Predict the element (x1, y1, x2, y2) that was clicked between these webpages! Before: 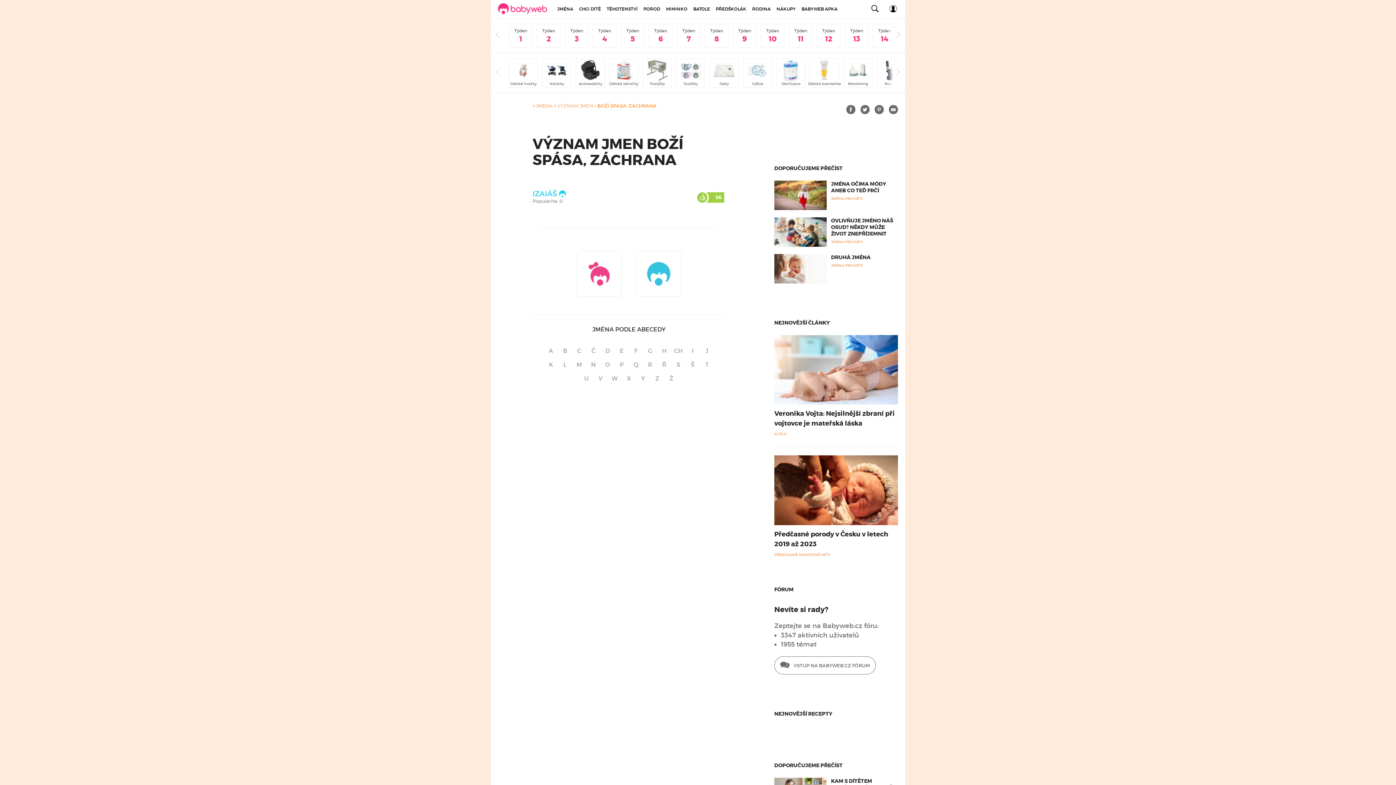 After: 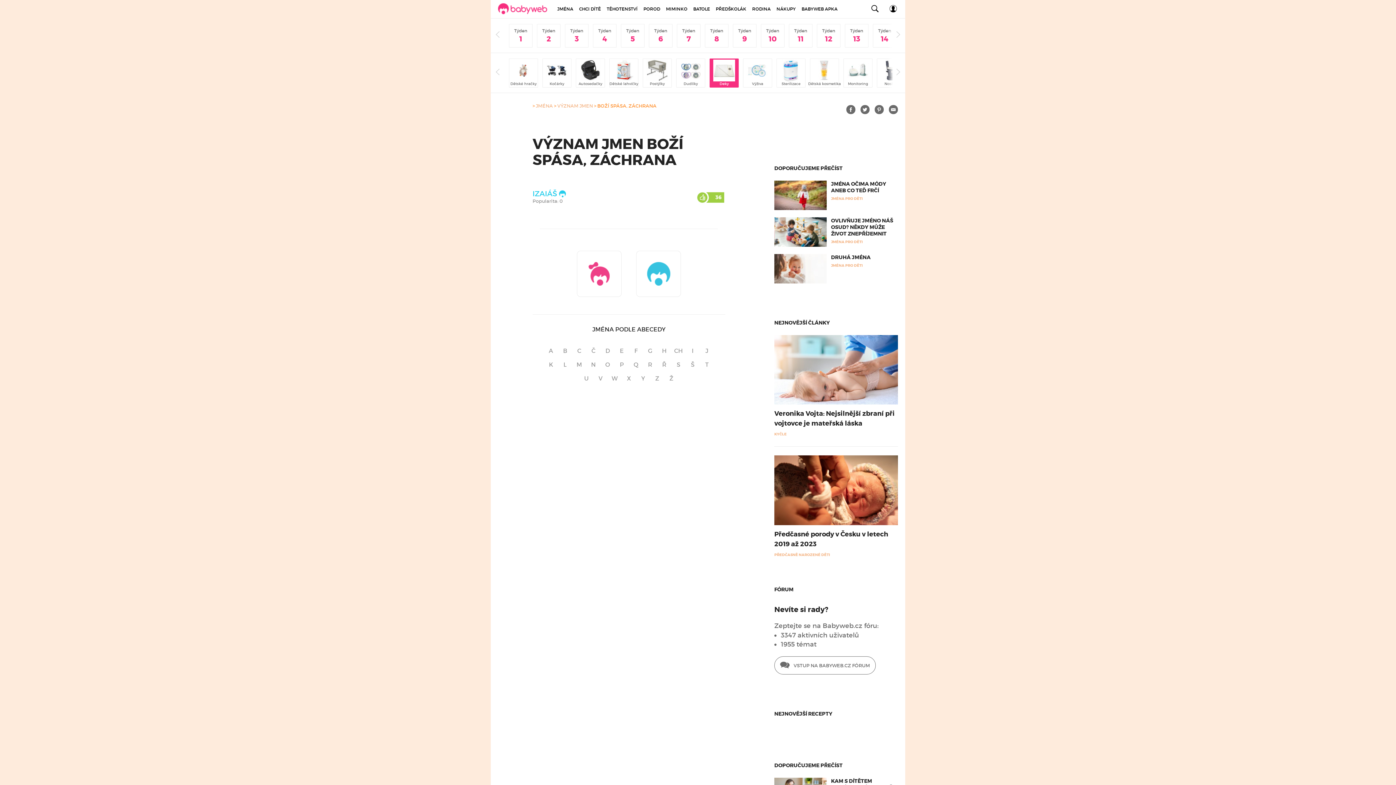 Action: label: Deky bbox: (709, 58, 738, 87)